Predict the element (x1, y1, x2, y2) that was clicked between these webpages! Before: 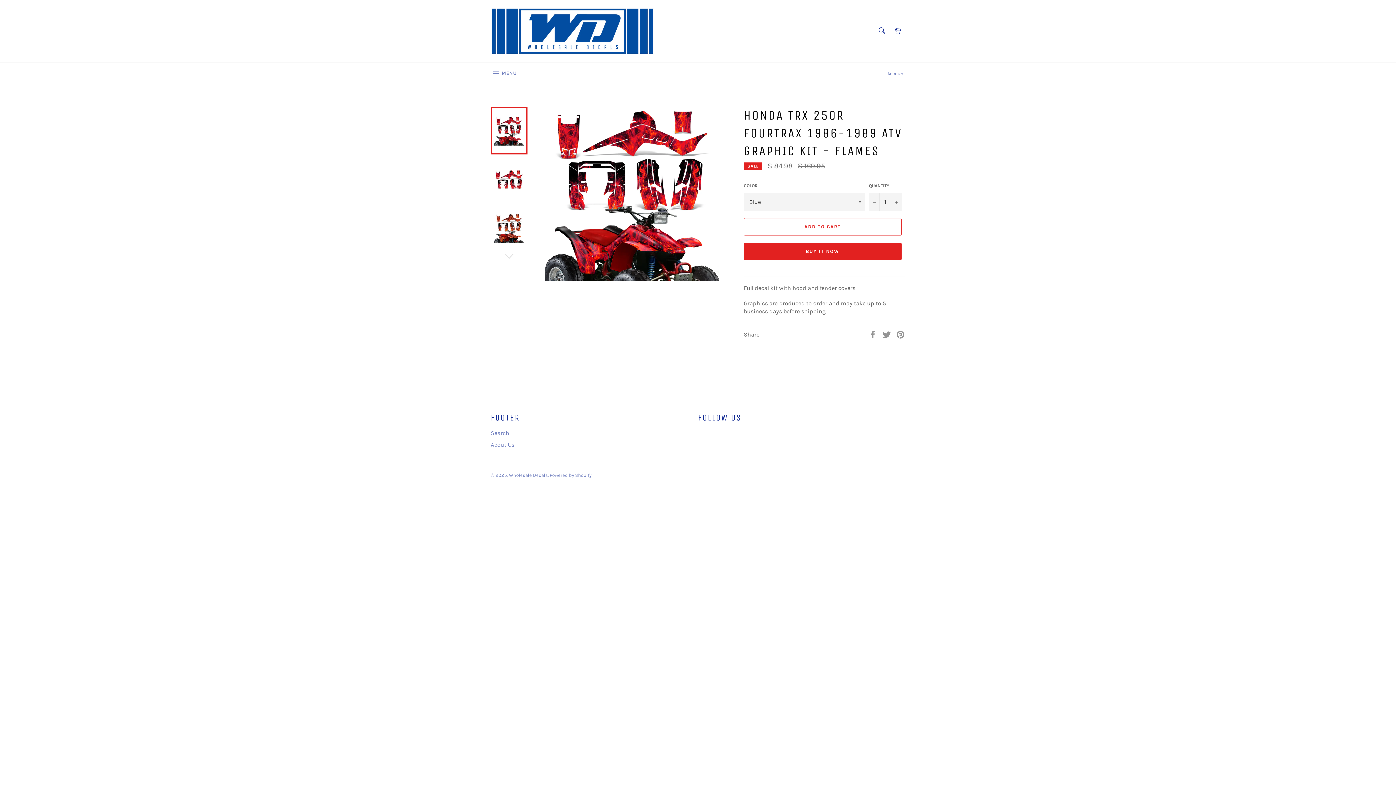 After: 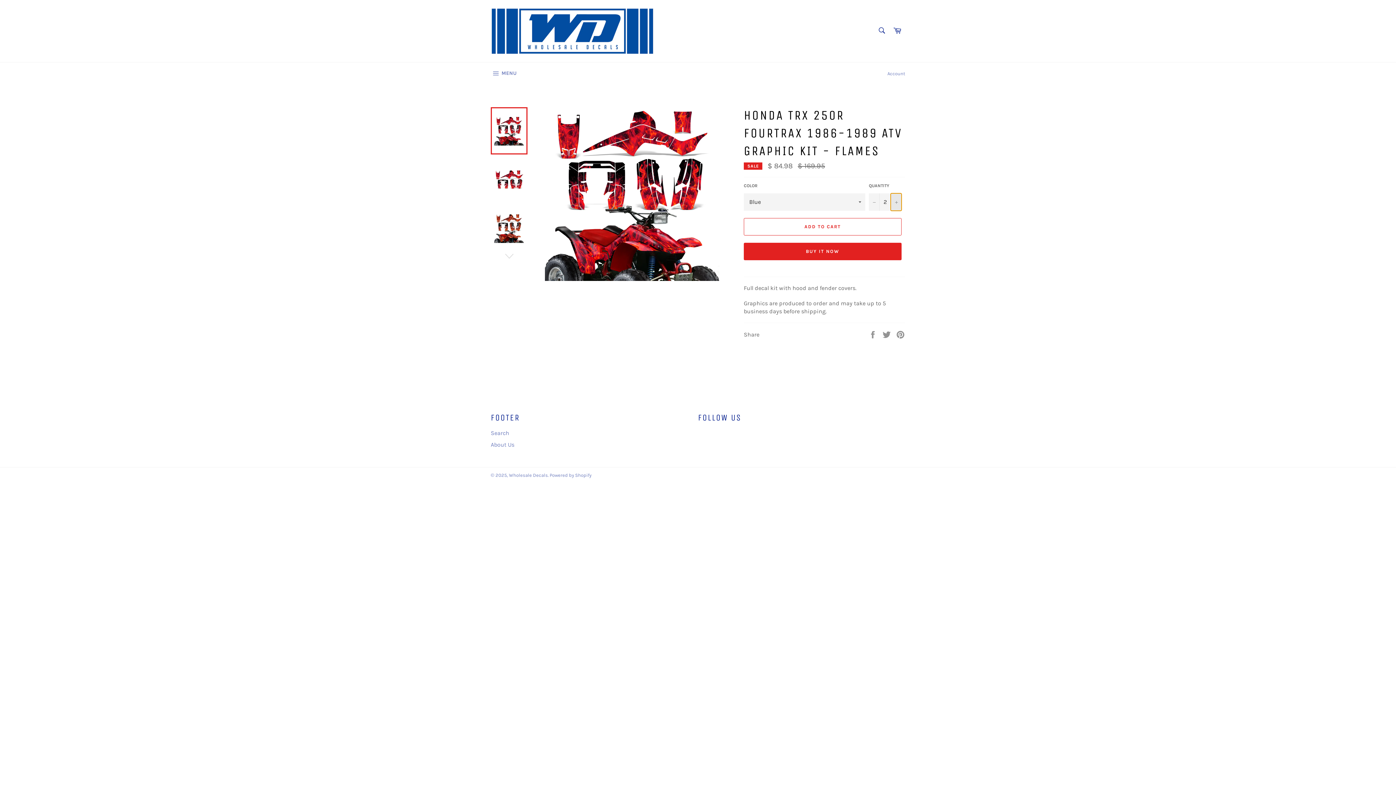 Action: bbox: (890, 193, 901, 210) label: Increase item quantity by one